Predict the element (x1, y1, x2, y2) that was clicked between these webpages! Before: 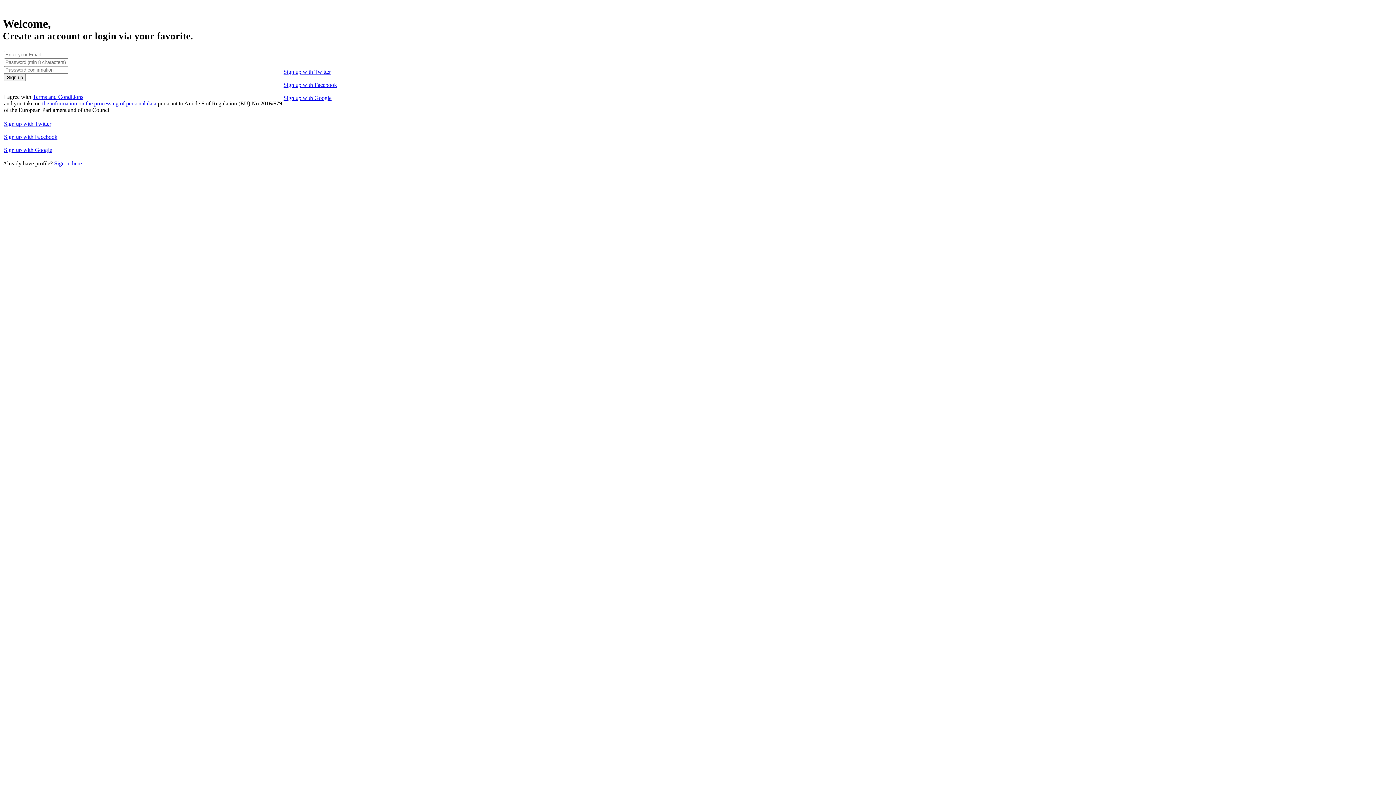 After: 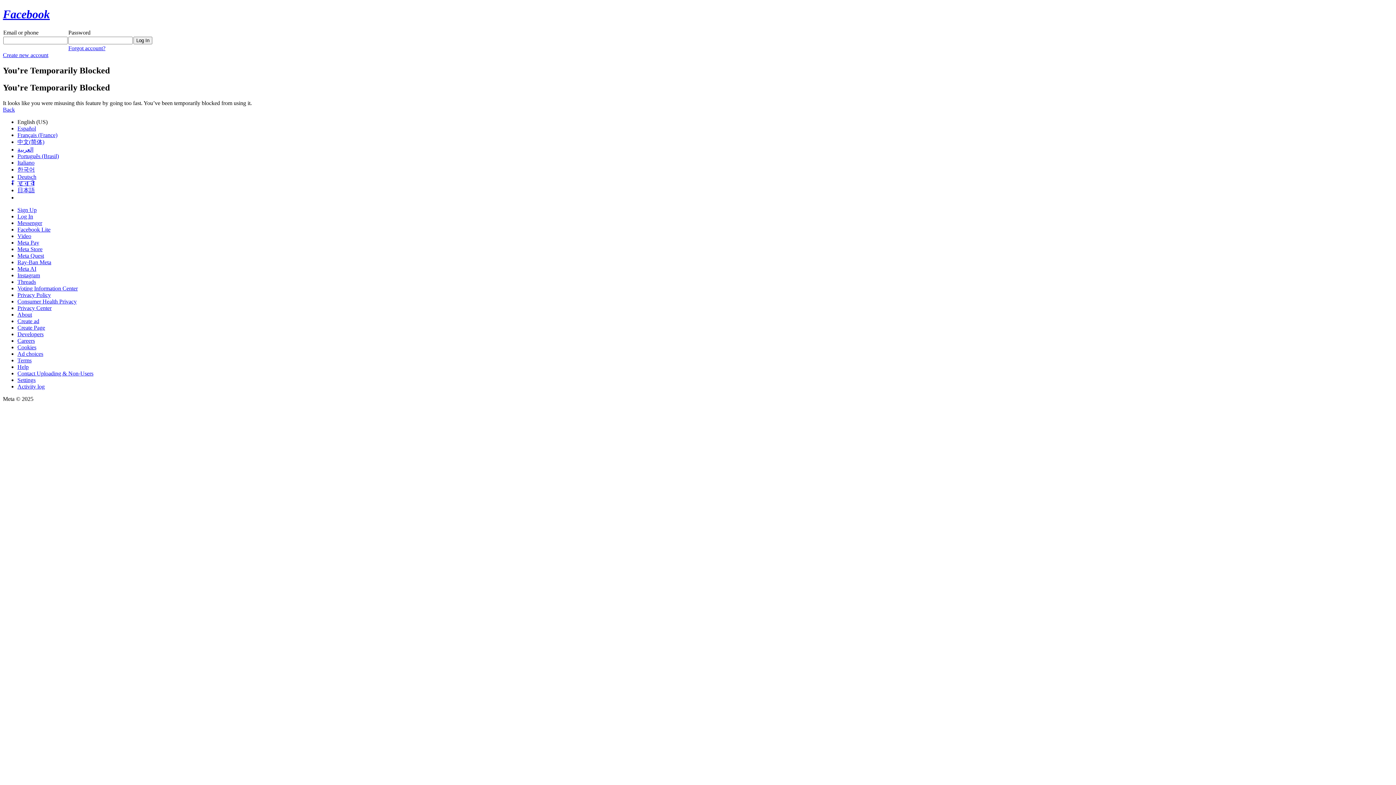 Action: label: Sign up with Facebook bbox: (283, 81, 337, 87)